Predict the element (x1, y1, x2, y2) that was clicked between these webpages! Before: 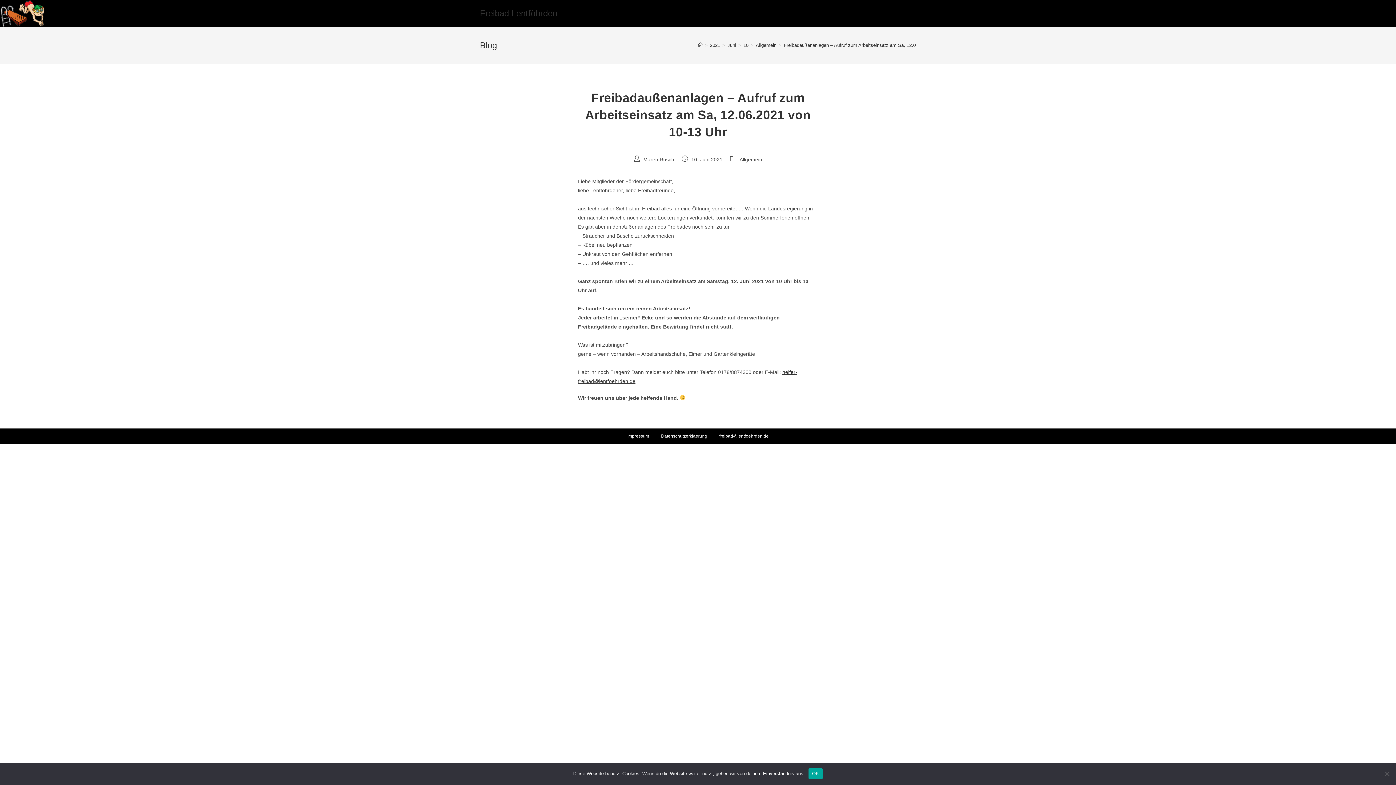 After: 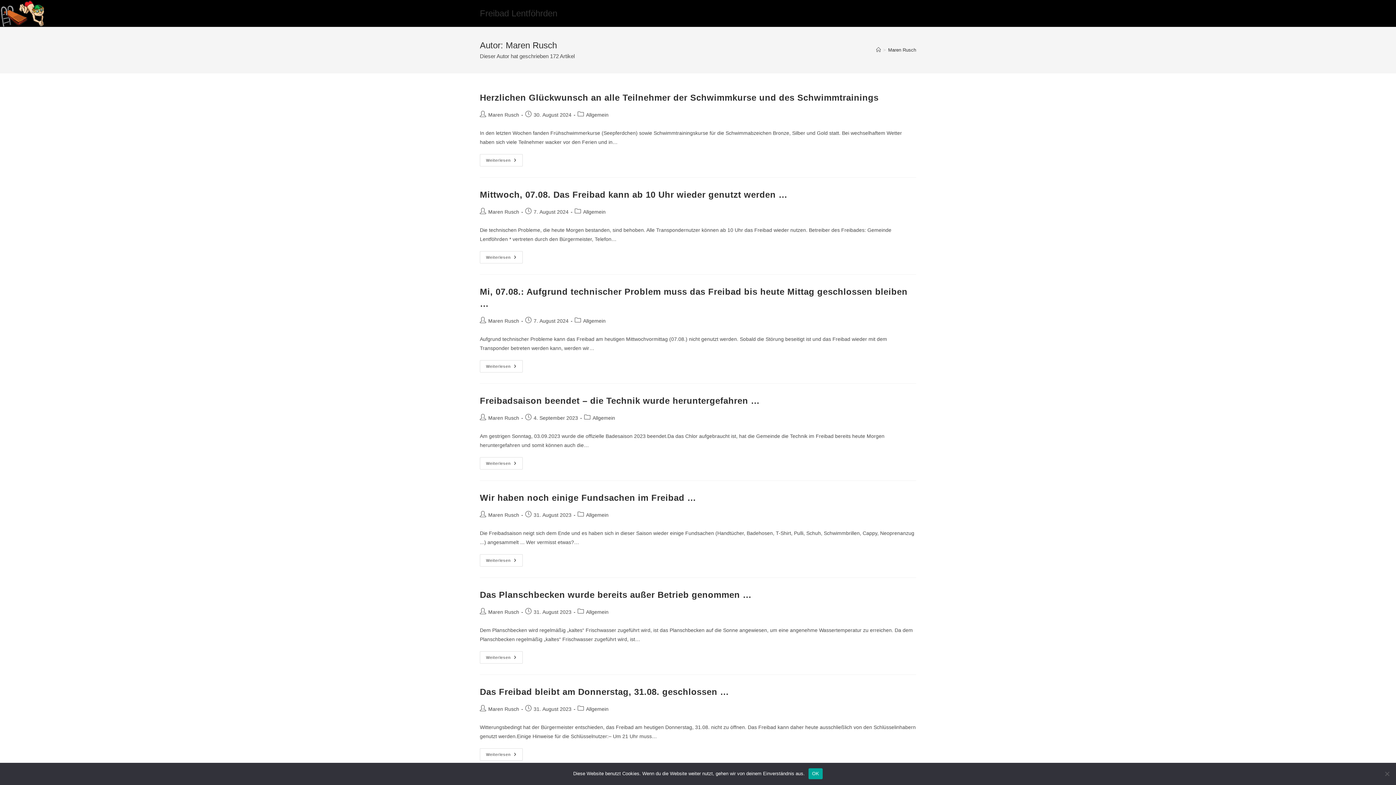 Action: bbox: (643, 156, 674, 162) label: Maren Rusch